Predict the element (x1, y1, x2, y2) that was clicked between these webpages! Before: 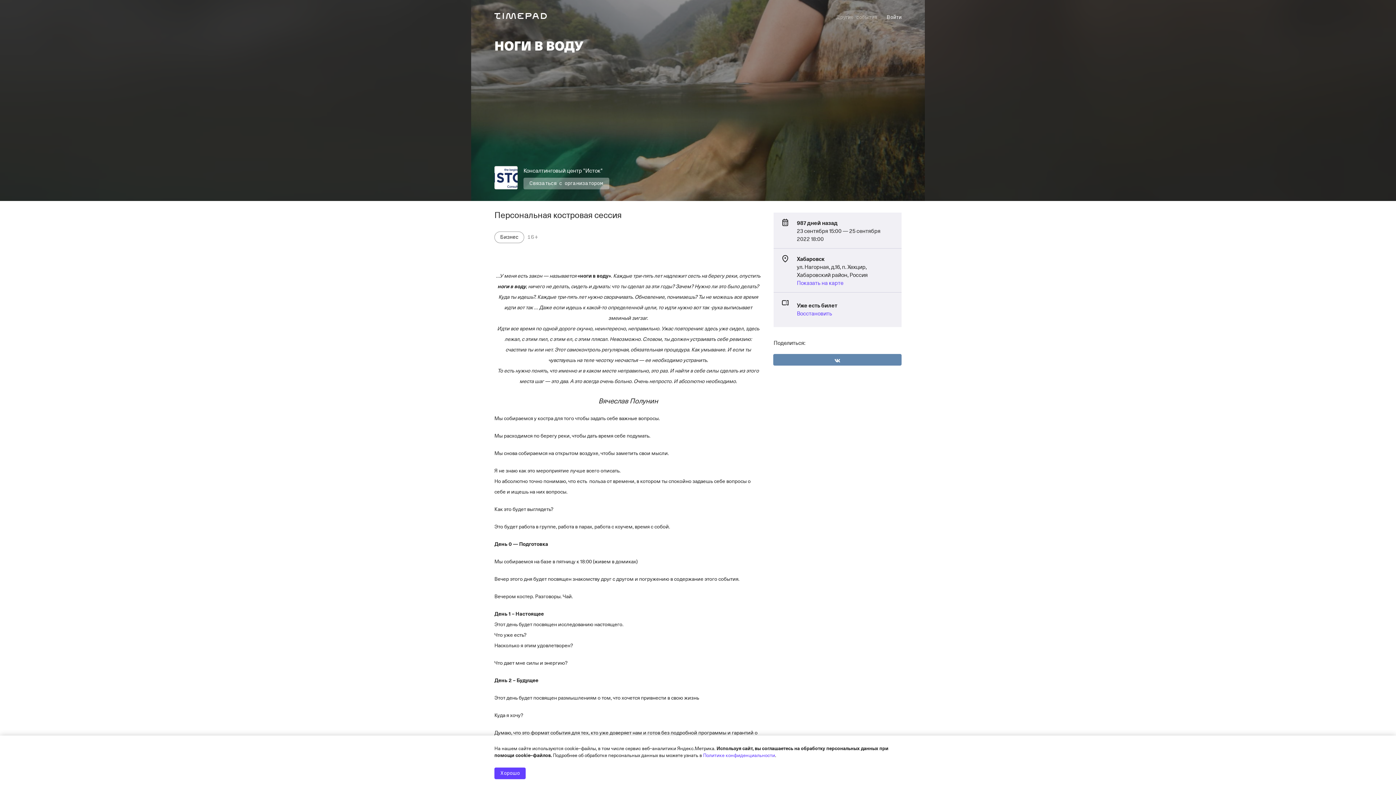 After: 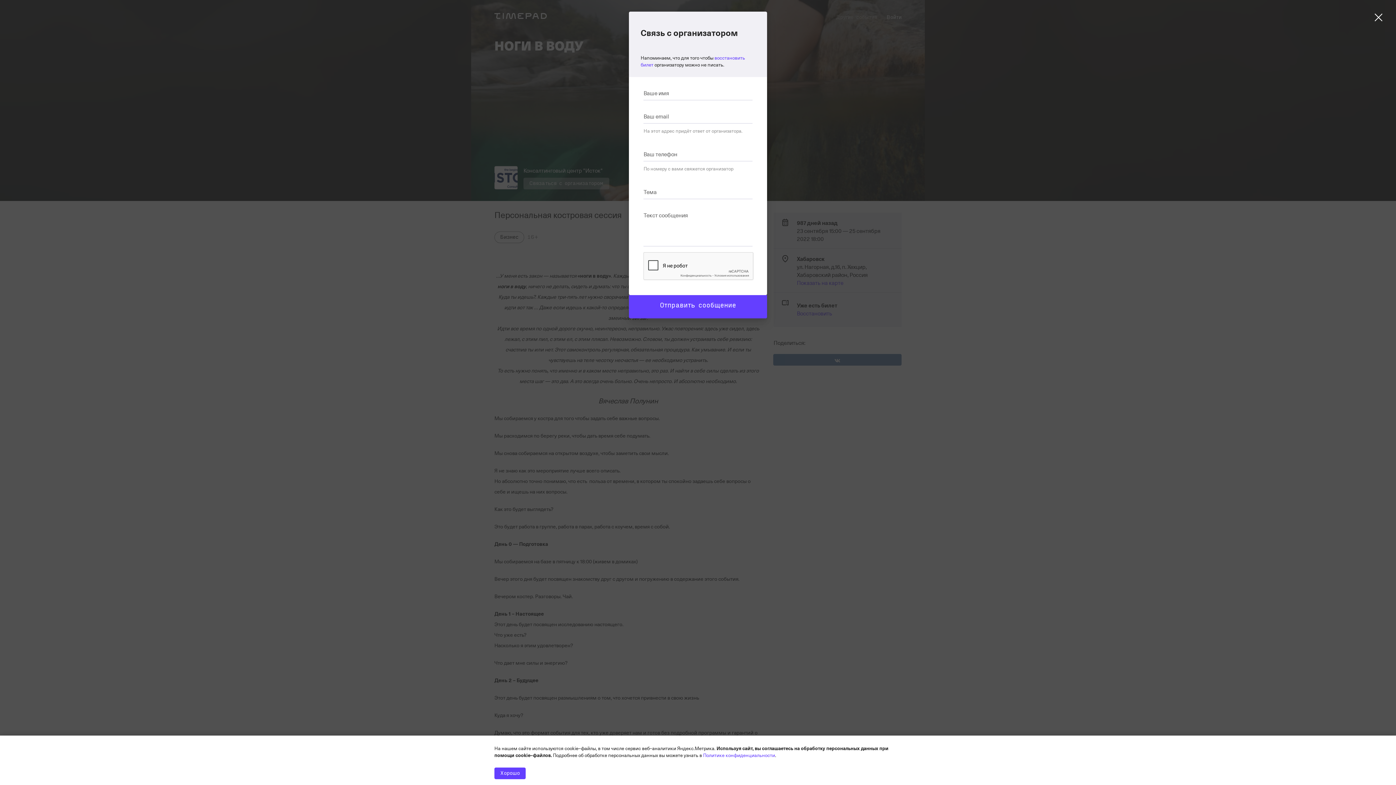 Action: bbox: (523, 177, 609, 189) label: Связаться с организатором